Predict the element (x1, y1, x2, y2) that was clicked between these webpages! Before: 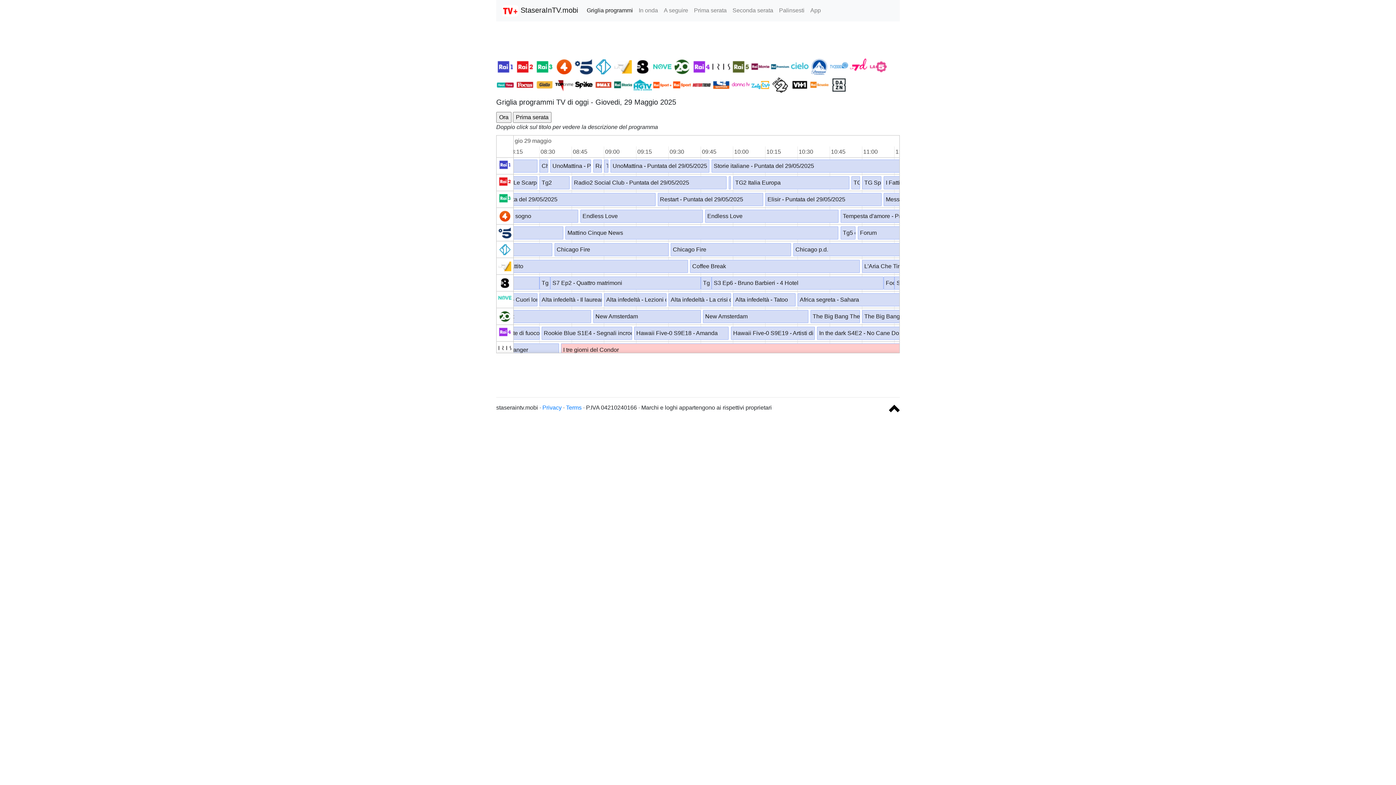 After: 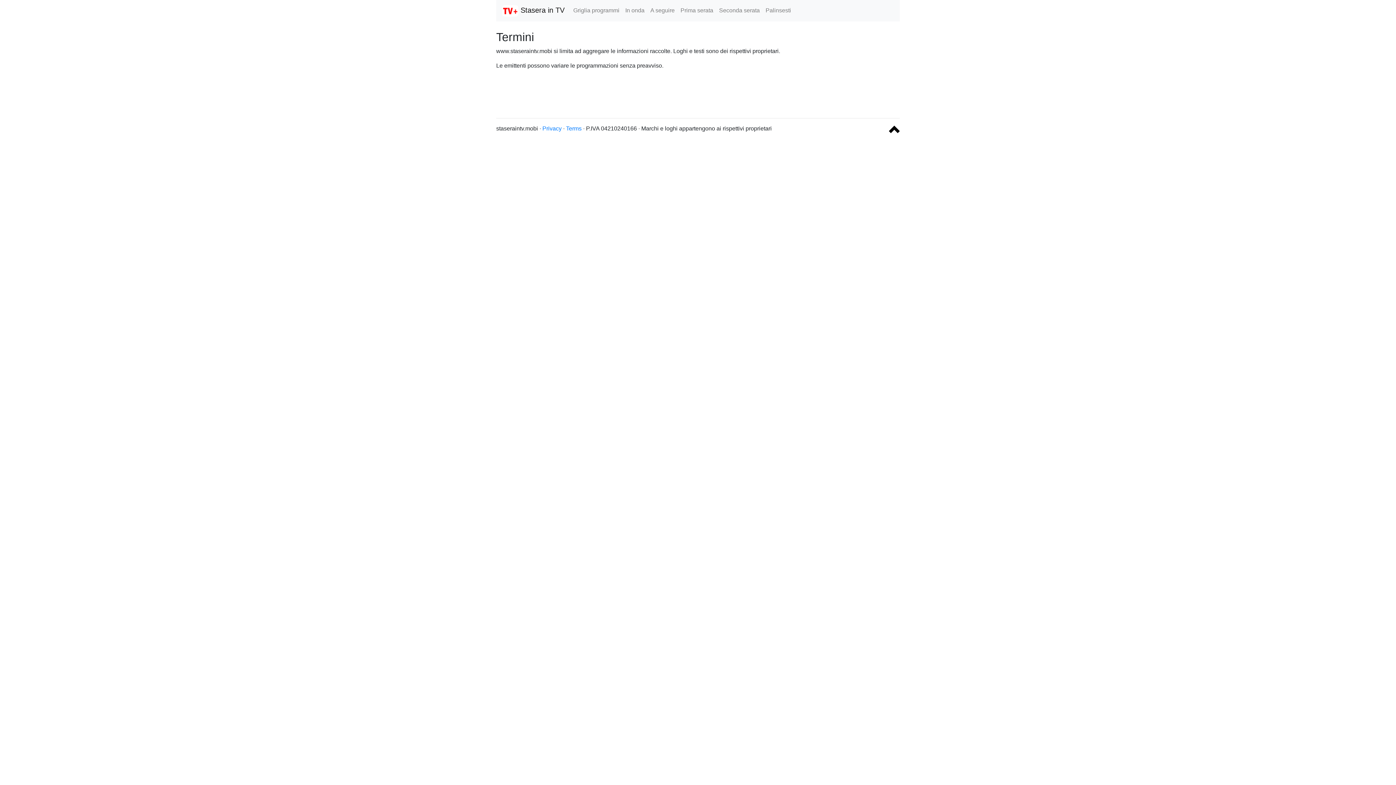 Action: bbox: (566, 404, 581, 410) label: Terms